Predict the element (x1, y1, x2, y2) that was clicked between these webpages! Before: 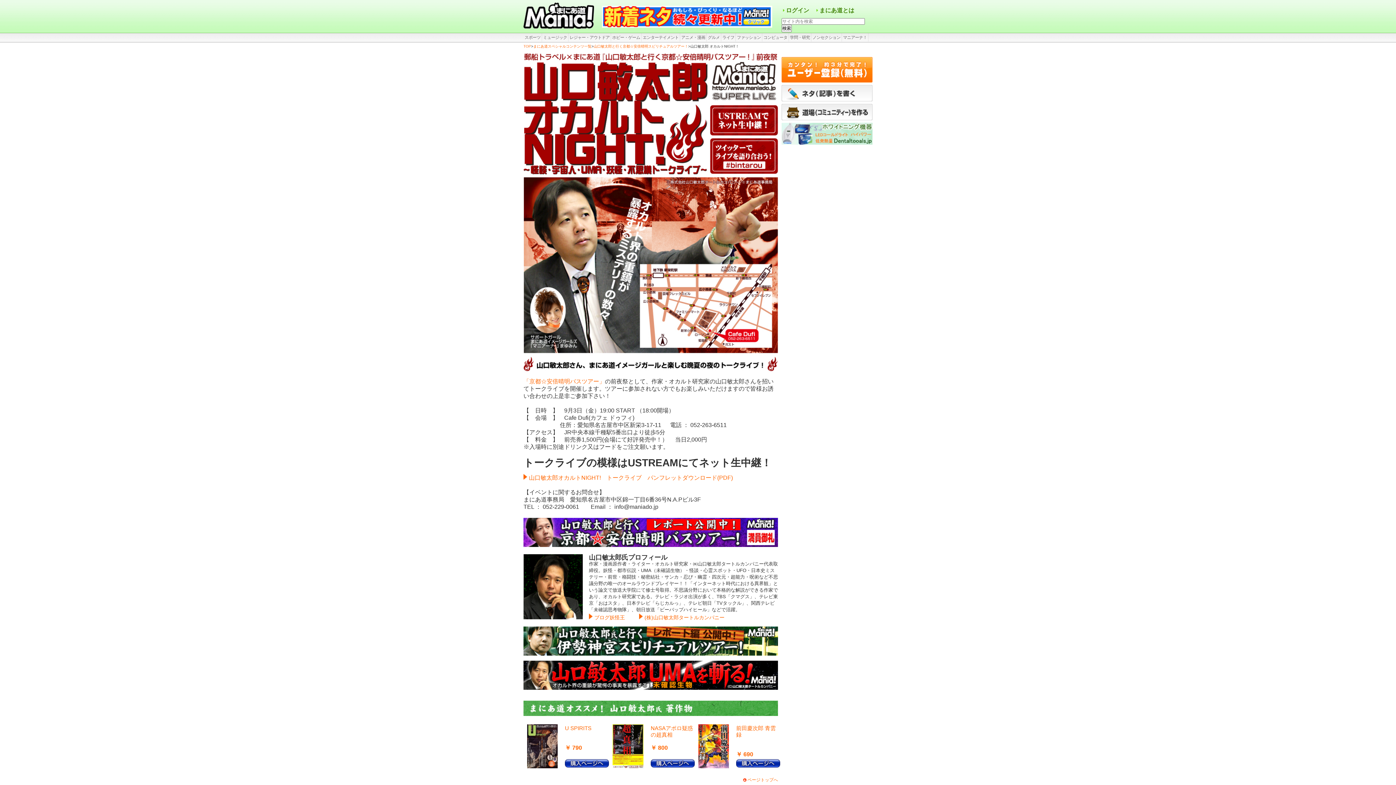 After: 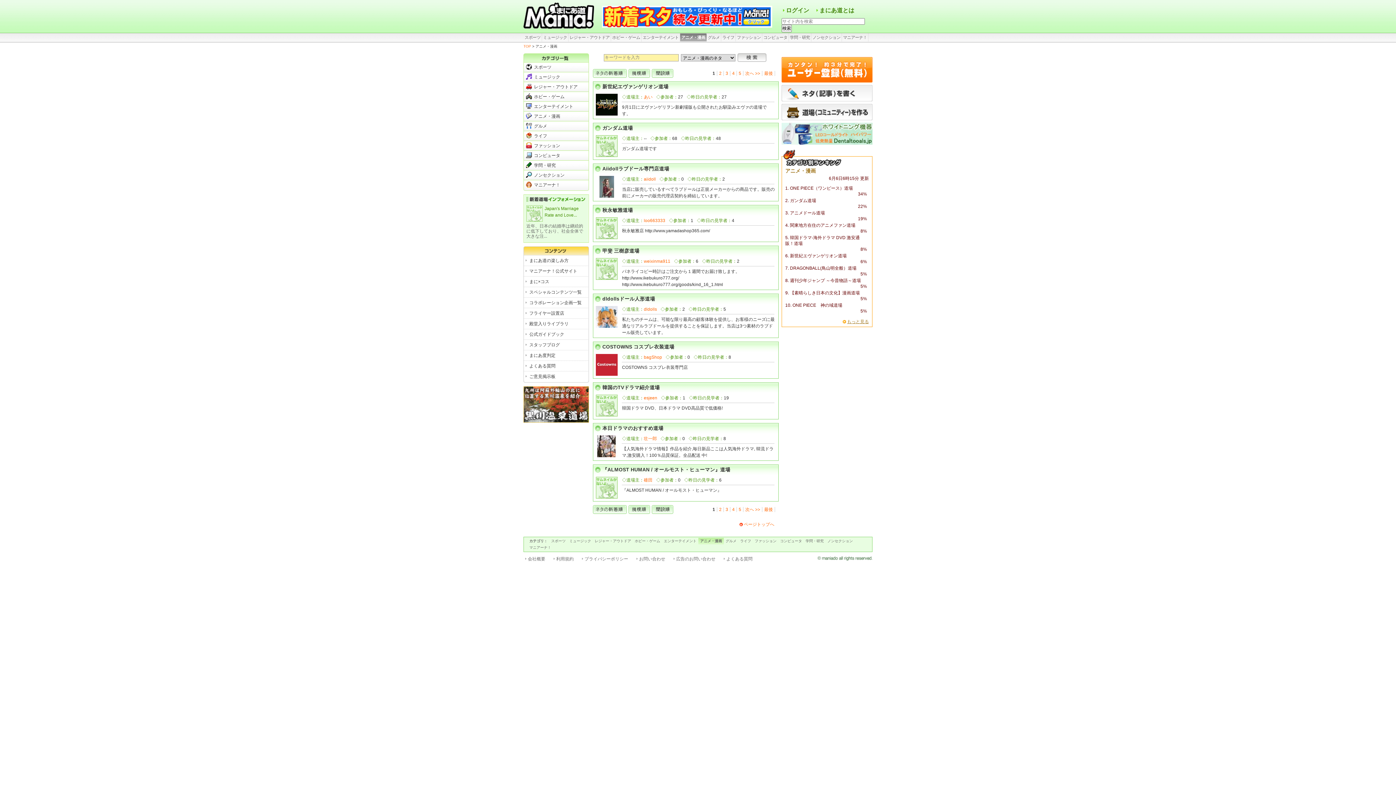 Action: bbox: (681, 35, 705, 39) label: アニメ・漫画